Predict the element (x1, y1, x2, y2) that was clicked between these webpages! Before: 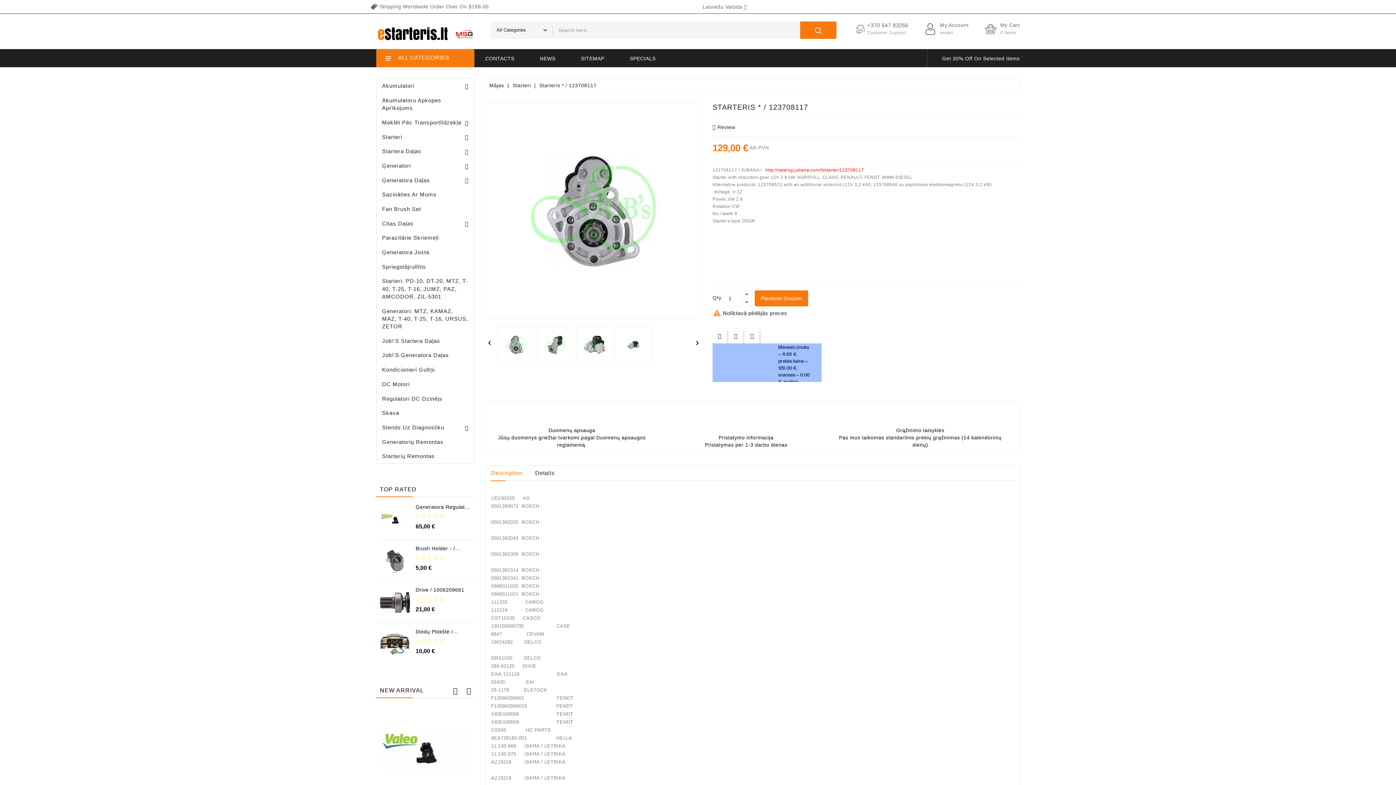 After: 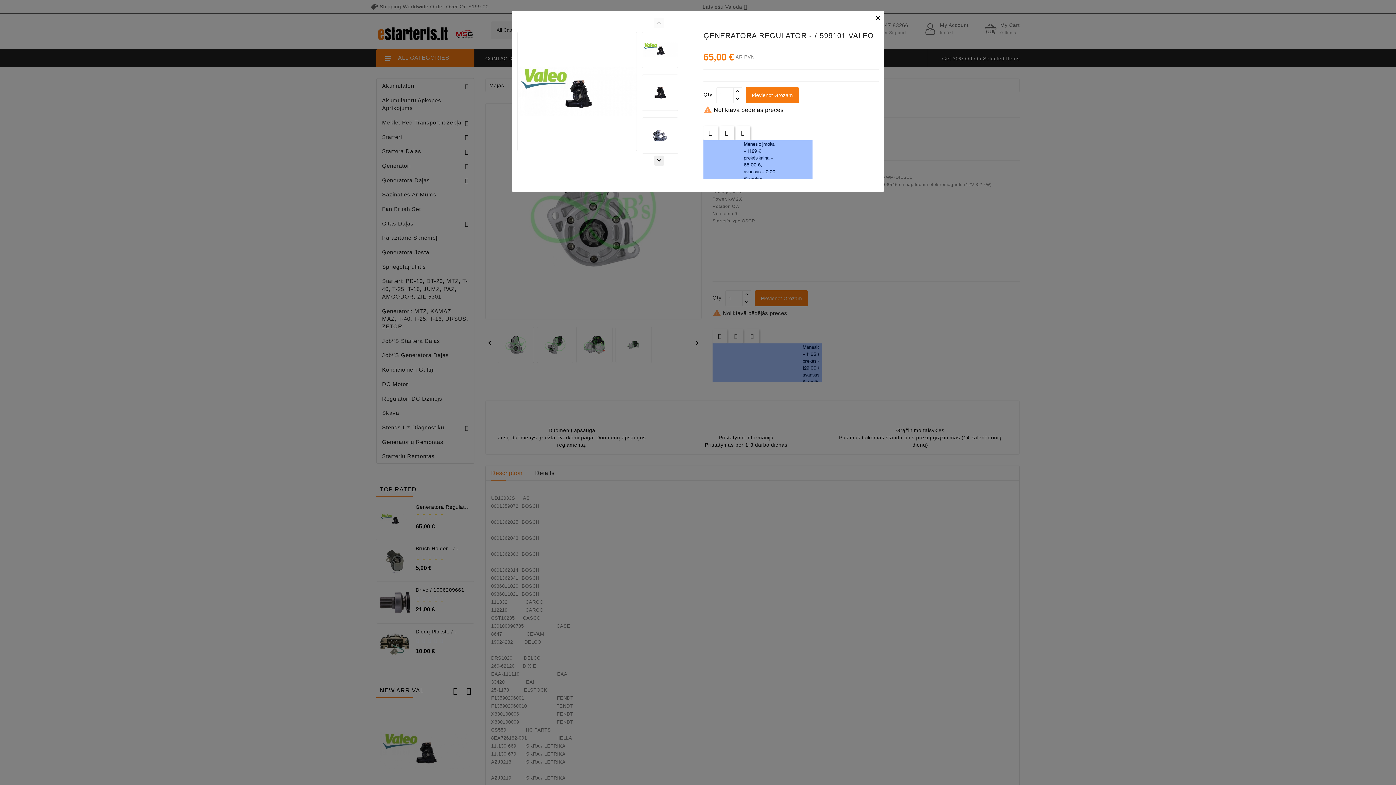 Action: bbox: (410, 739, 425, 754)